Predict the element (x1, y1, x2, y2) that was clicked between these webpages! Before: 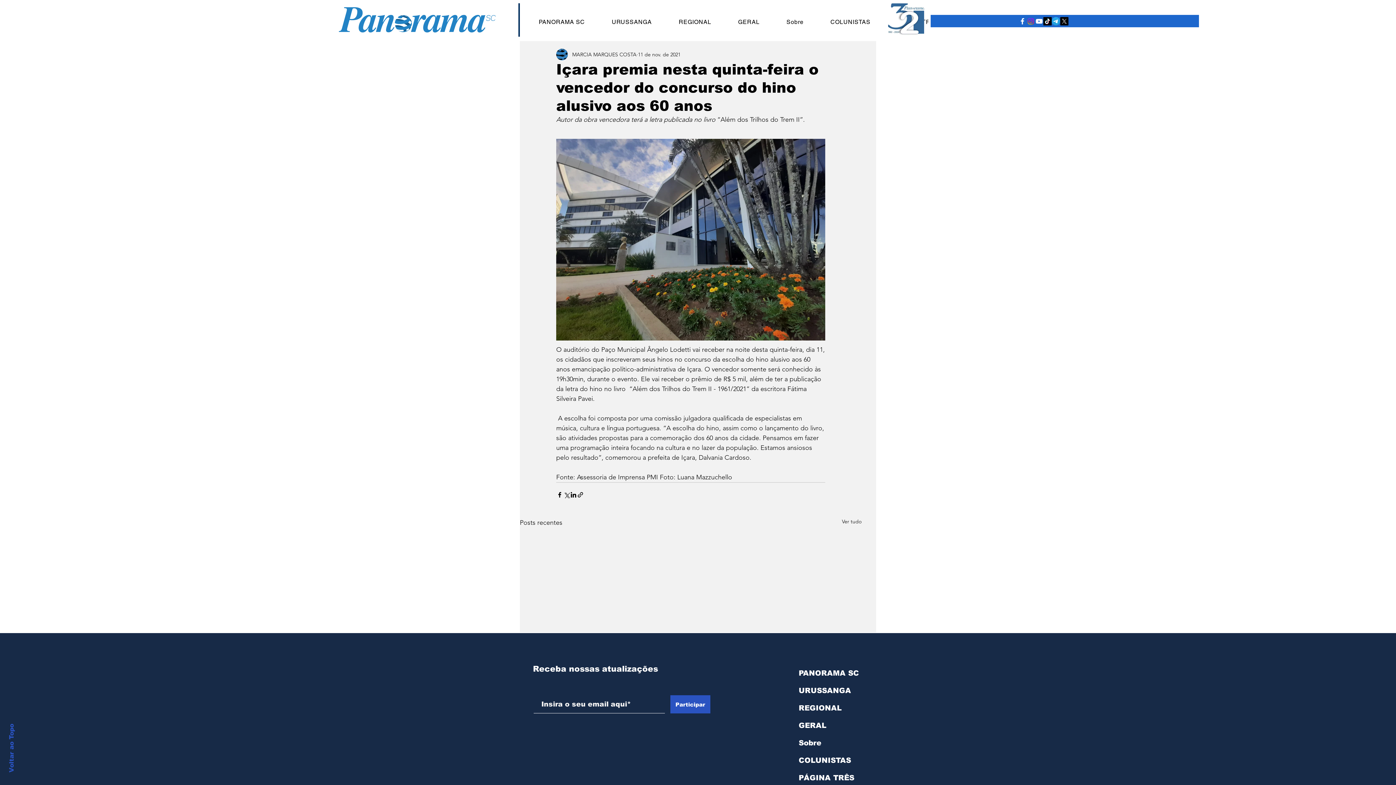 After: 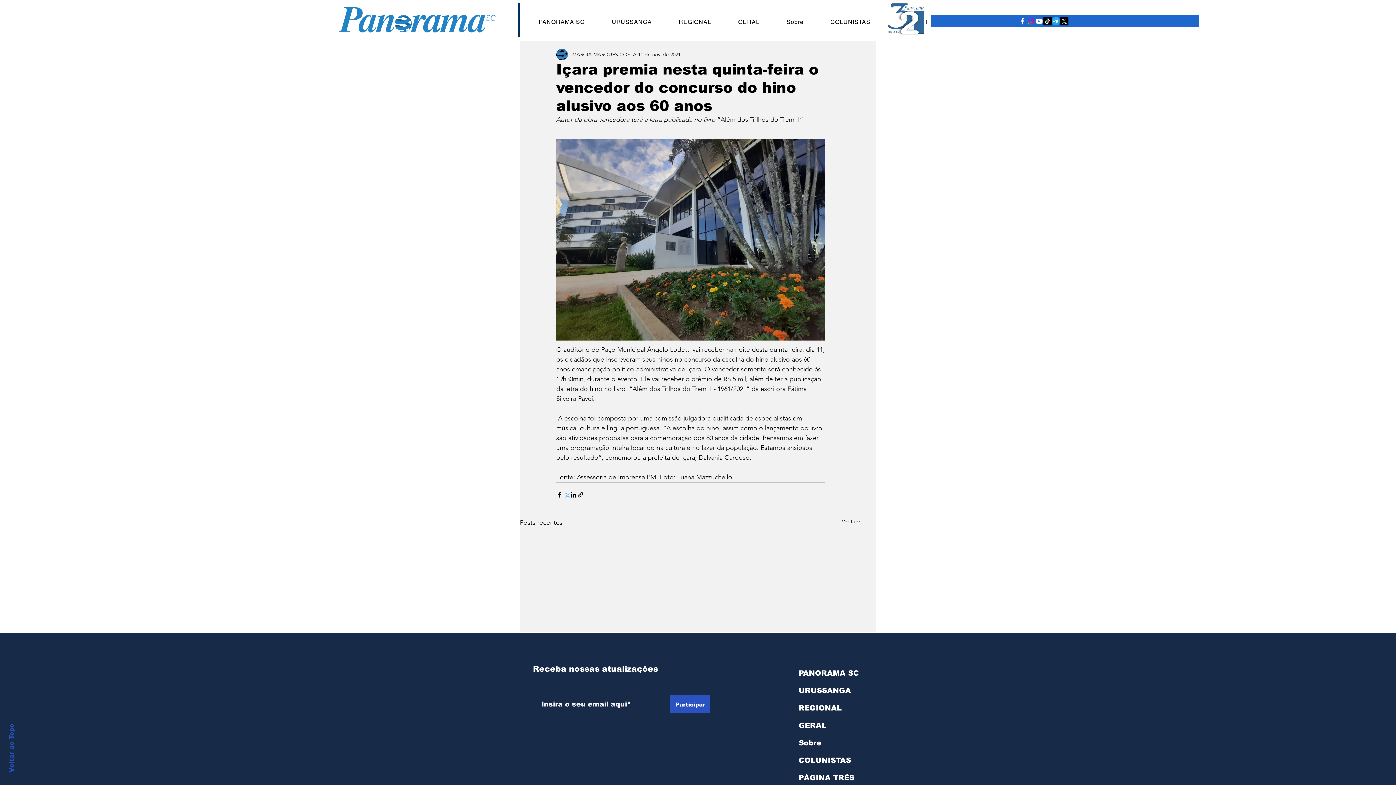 Action: bbox: (563, 491, 570, 498) label: Compartilhar via X (Twitter)